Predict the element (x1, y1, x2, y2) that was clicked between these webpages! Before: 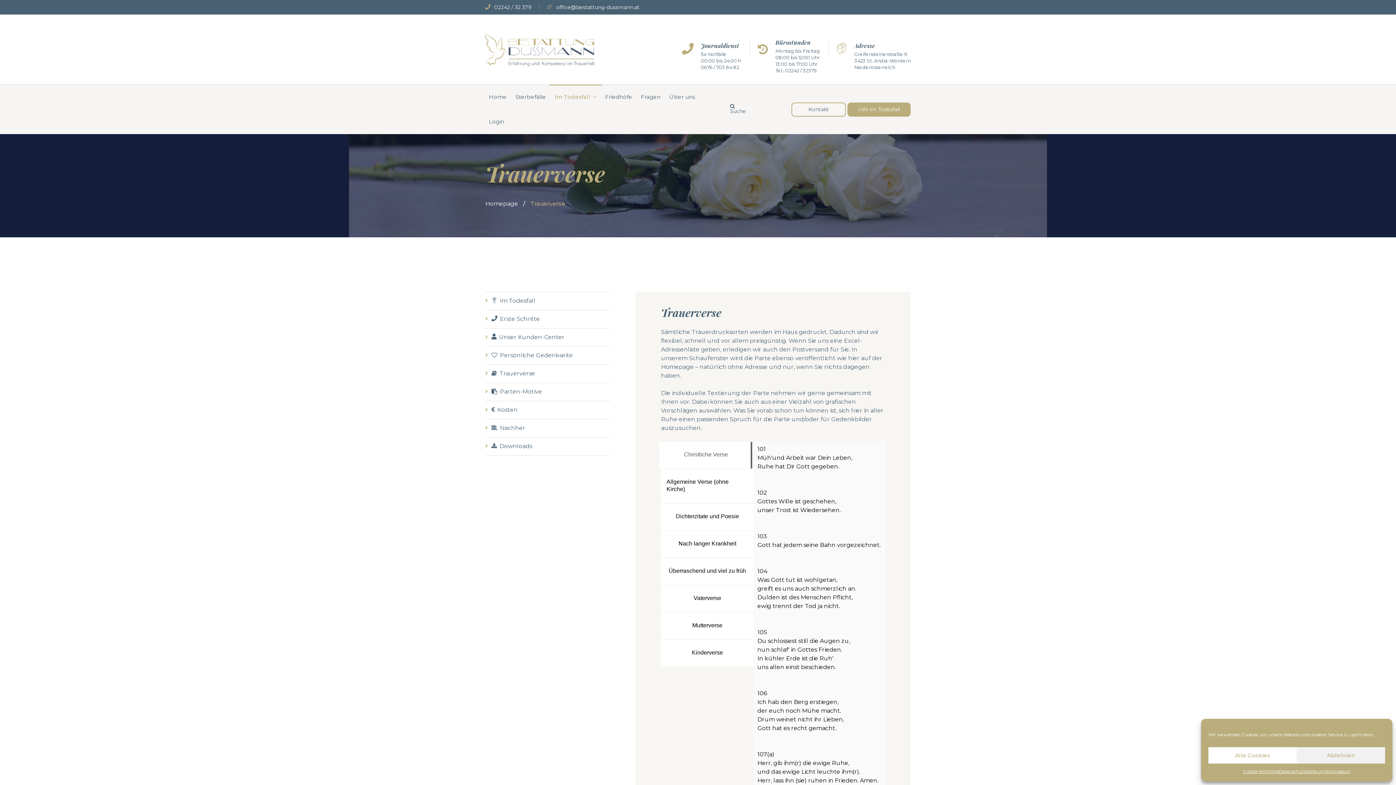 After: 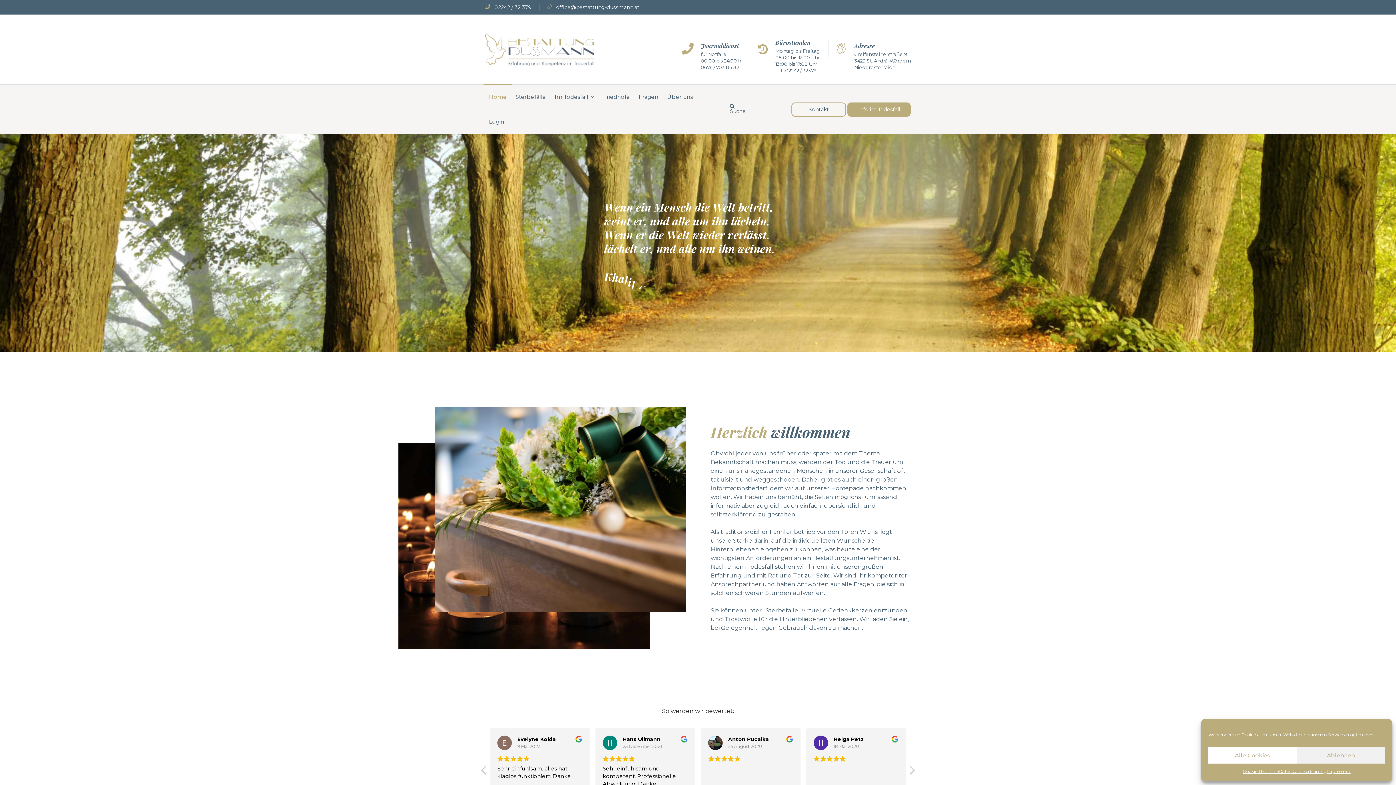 Action: label: Homepage bbox: (485, 200, 518, 207)